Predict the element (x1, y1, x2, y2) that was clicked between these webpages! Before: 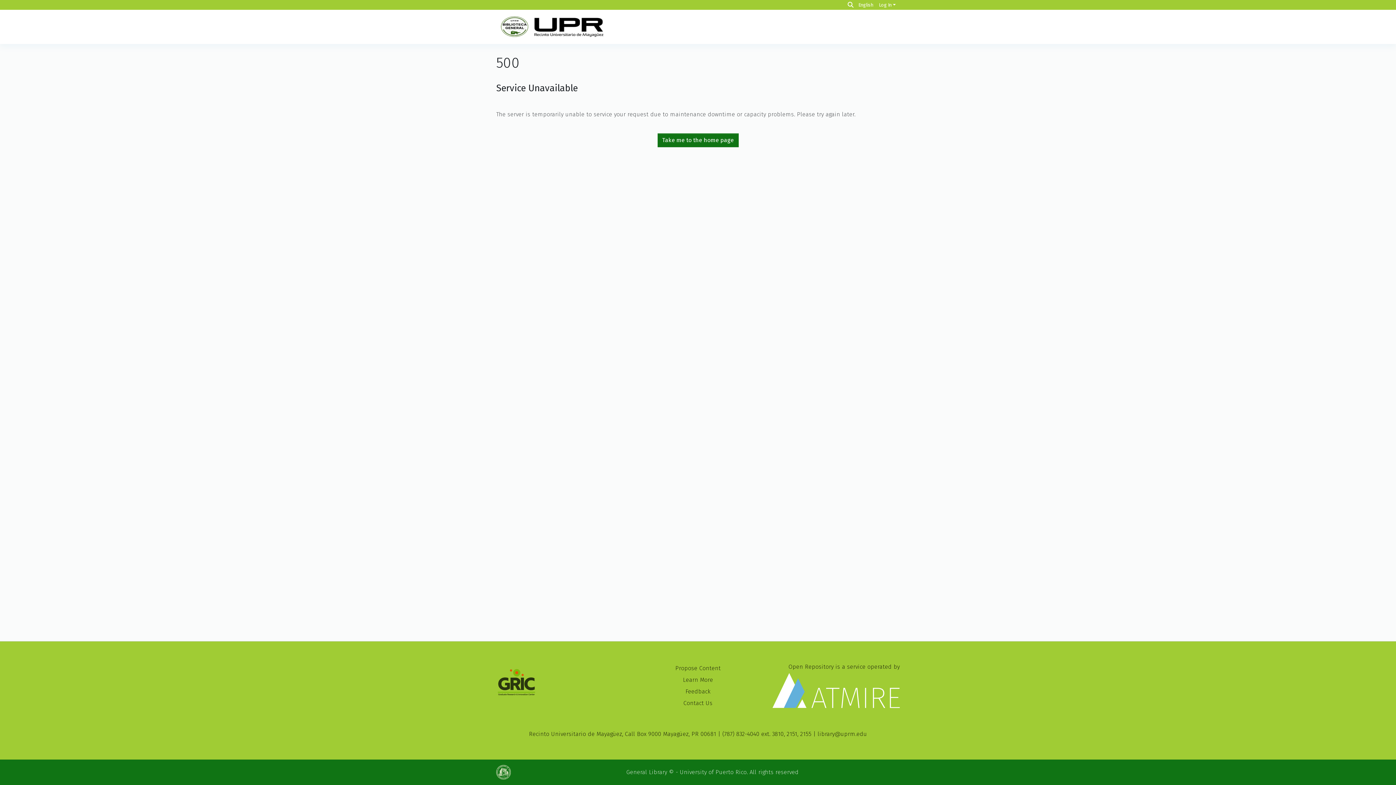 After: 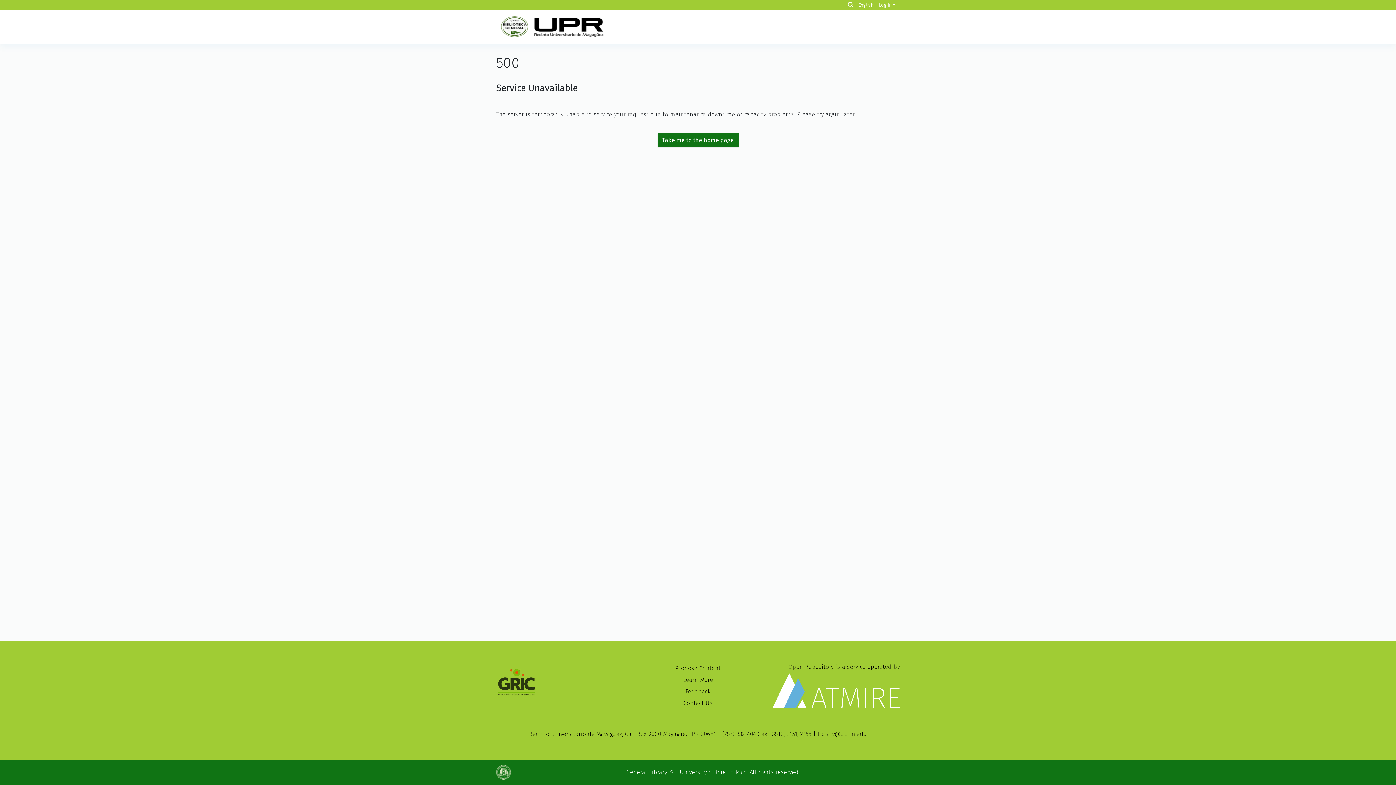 Action: bbox: (657, 133, 738, 147) label: Take me to the home page